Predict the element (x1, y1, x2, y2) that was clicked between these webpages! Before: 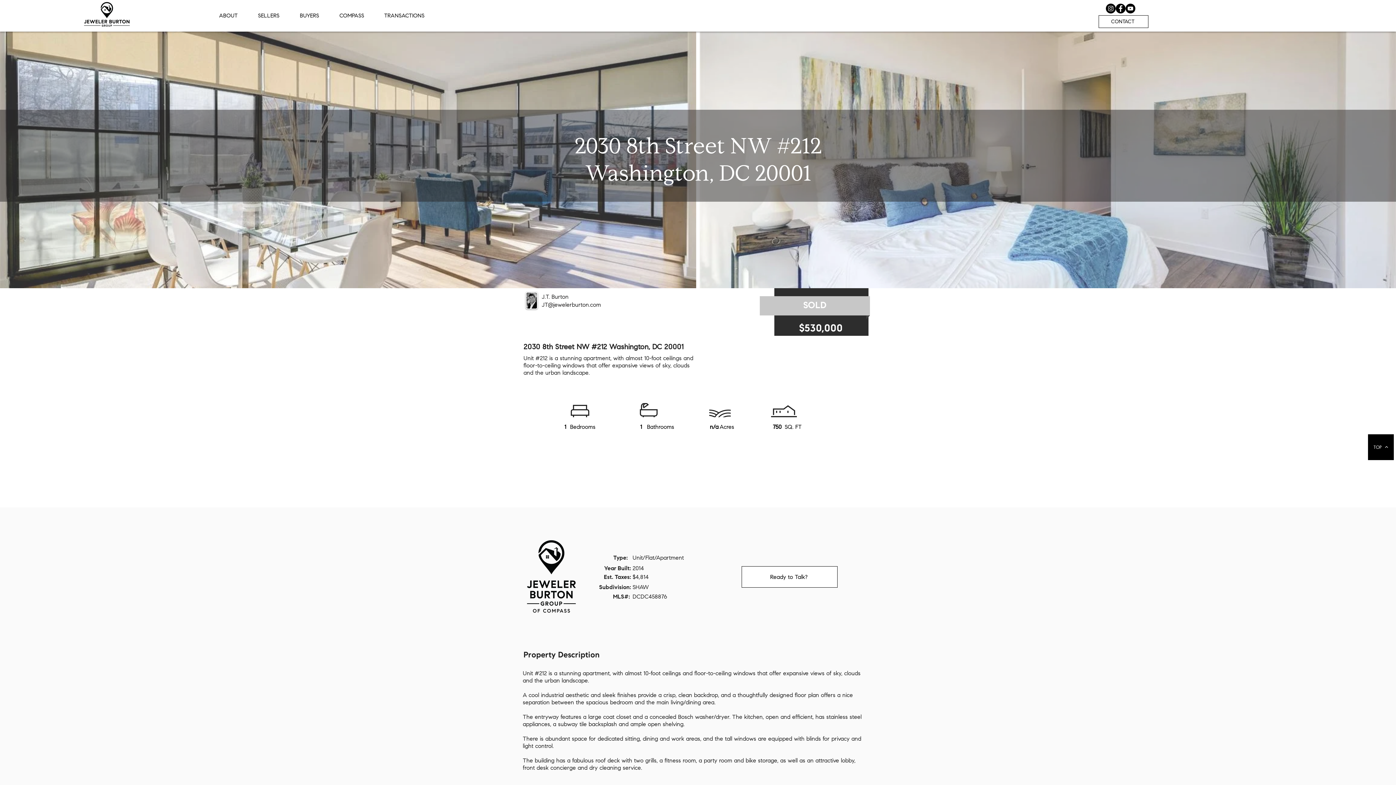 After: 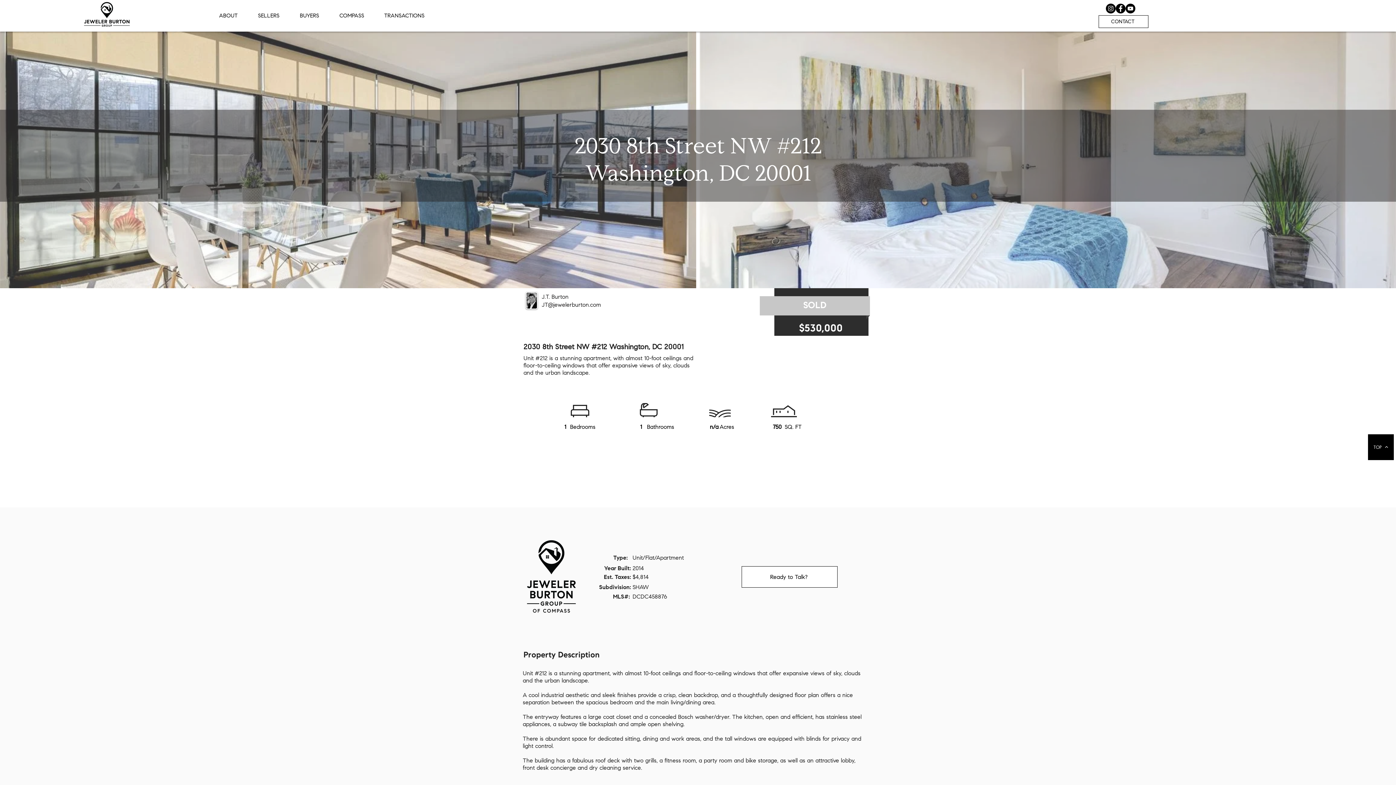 Action: bbox: (1125, 3, 1135, 13)